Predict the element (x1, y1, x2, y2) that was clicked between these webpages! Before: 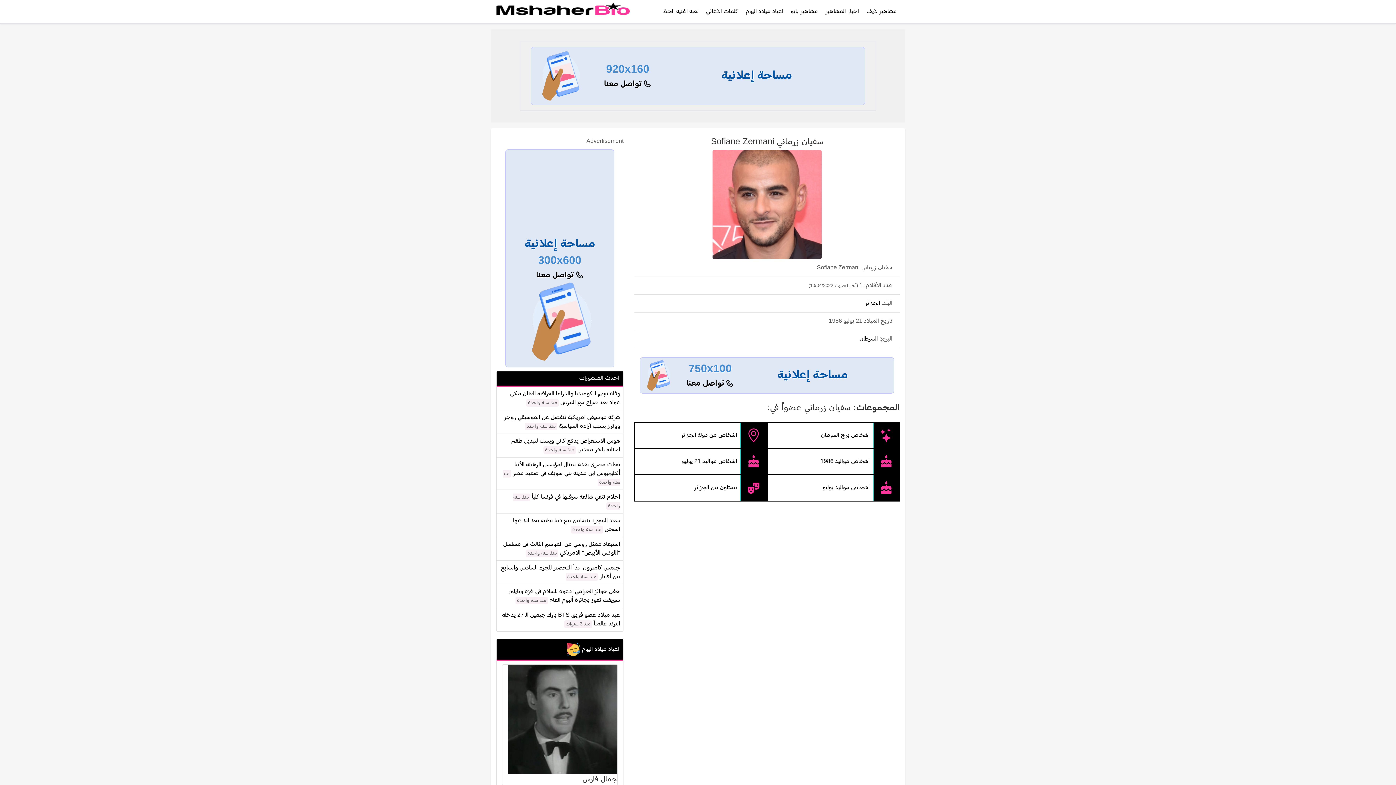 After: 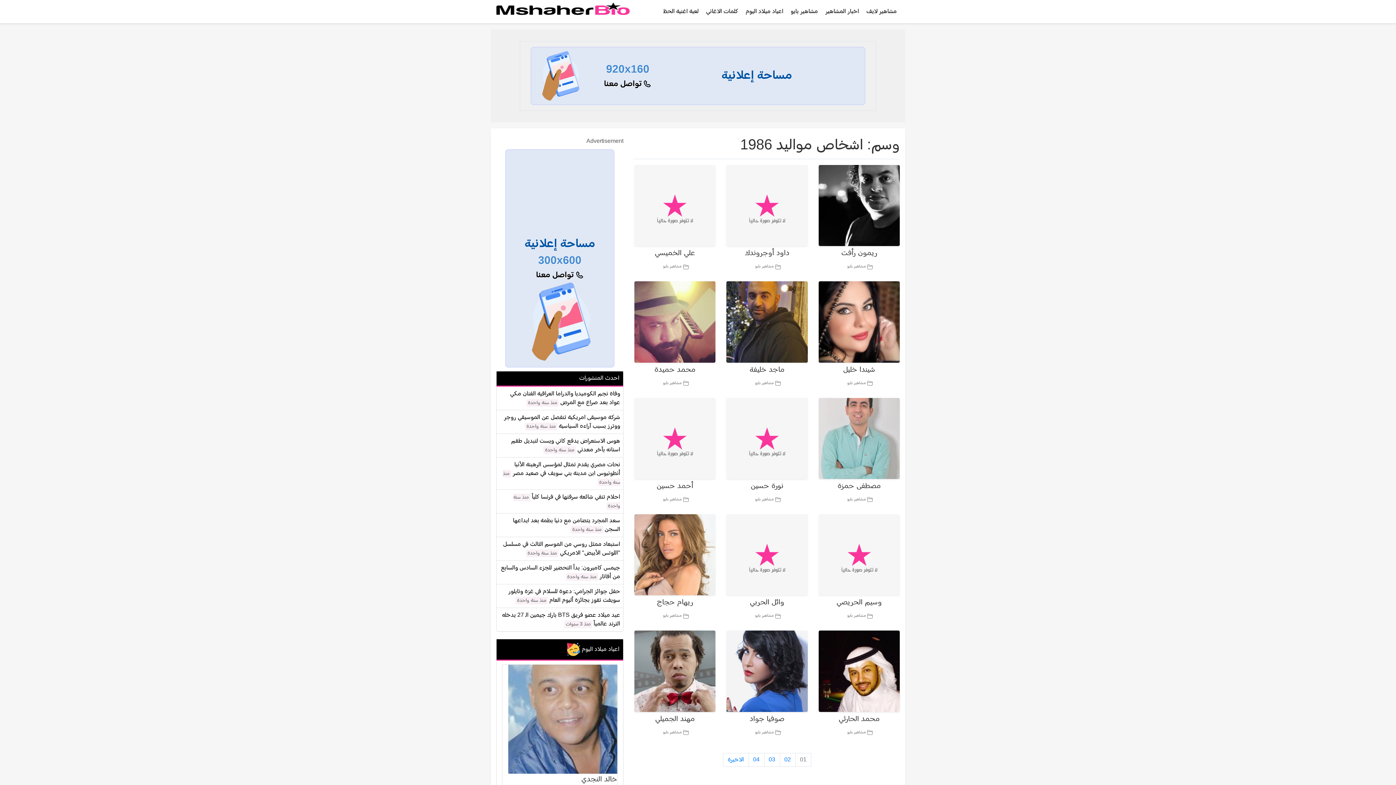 Action: bbox: (820, 458, 870, 464) label: اشخاص مواليد 1986